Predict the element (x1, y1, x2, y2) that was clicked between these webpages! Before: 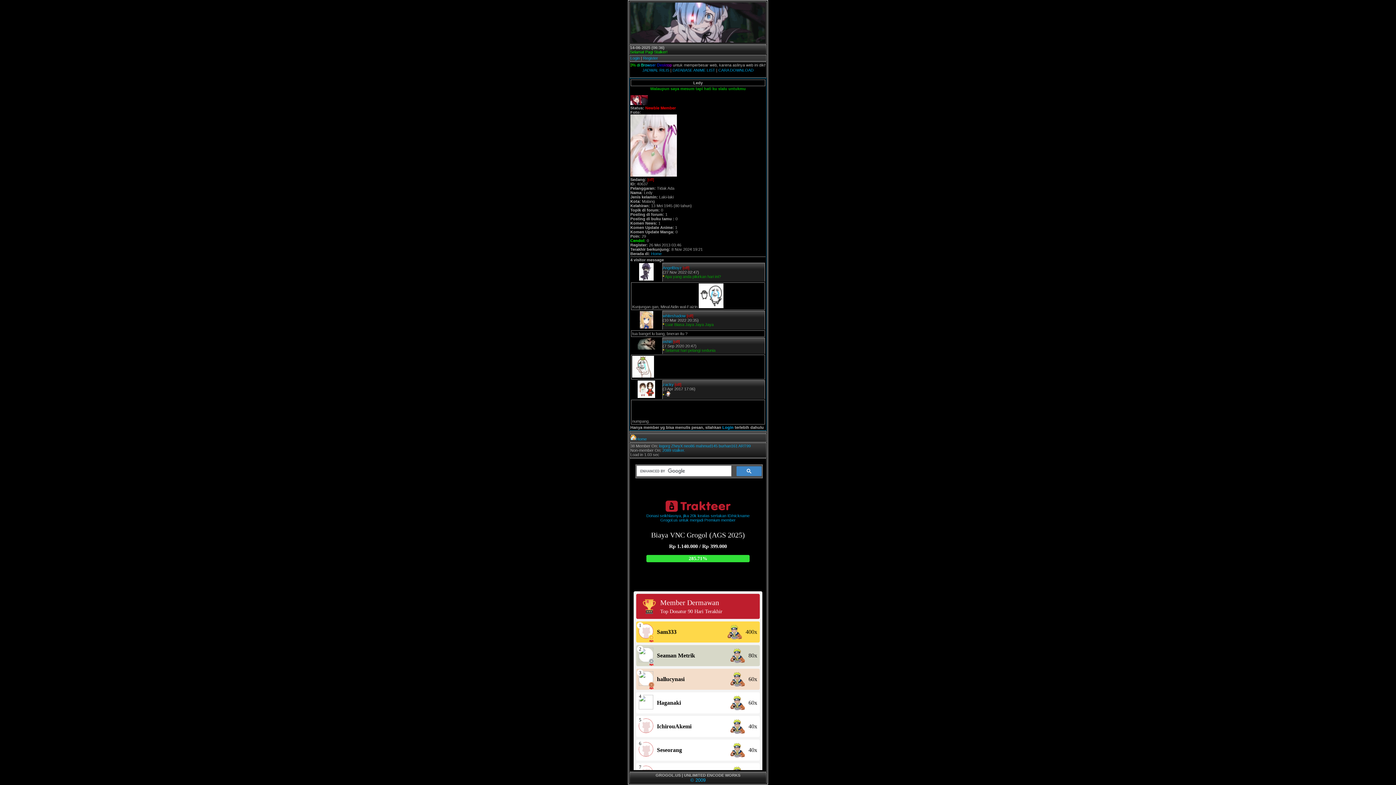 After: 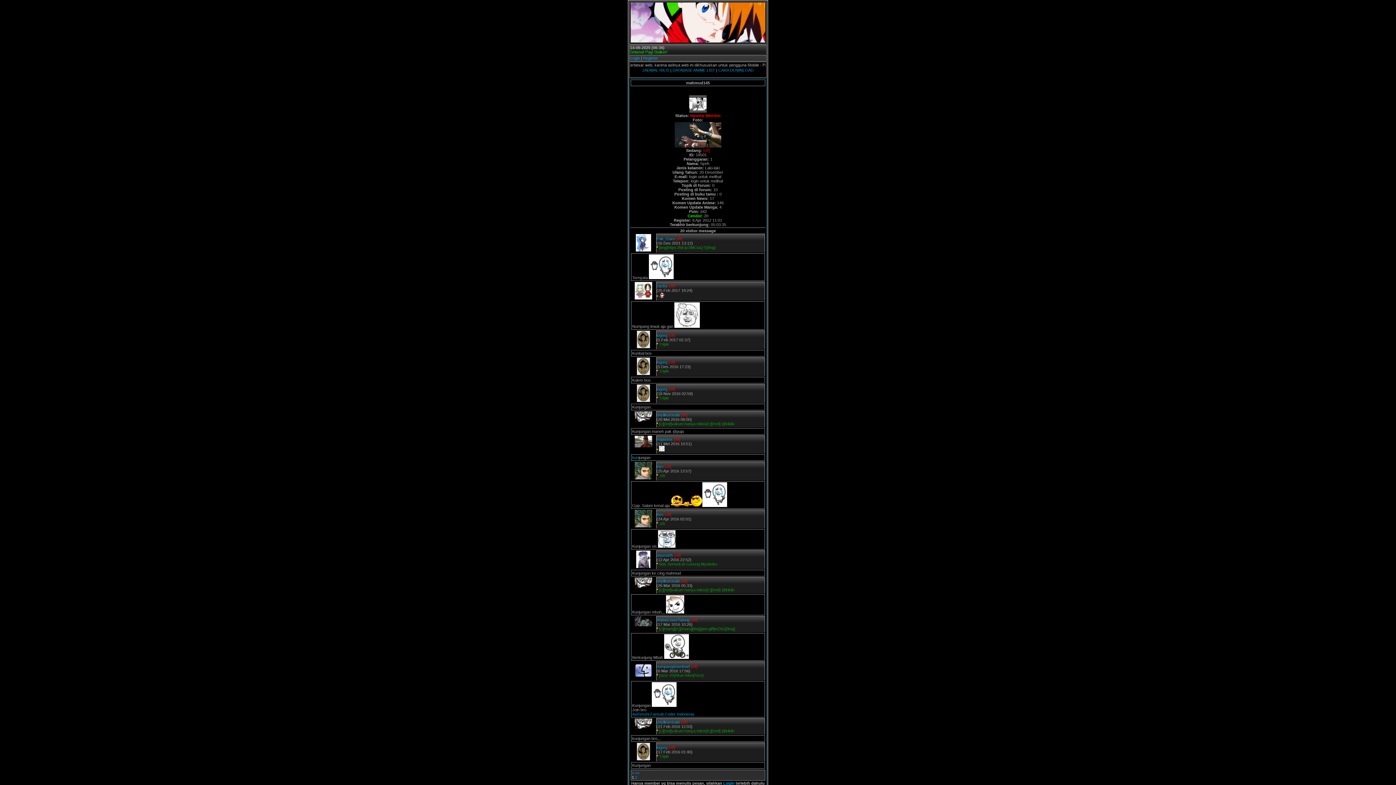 Action: label: mahmud145 bbox: (696, 444, 717, 448)